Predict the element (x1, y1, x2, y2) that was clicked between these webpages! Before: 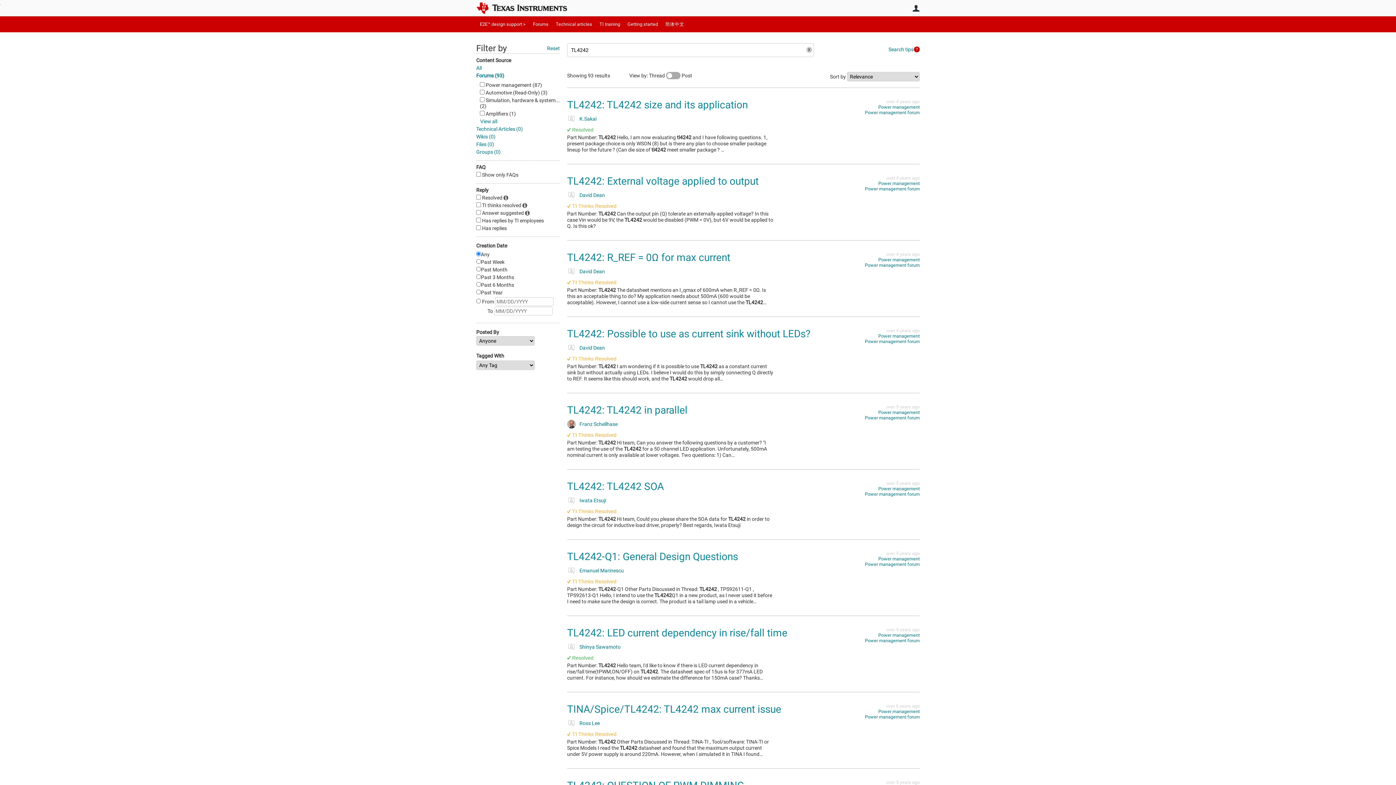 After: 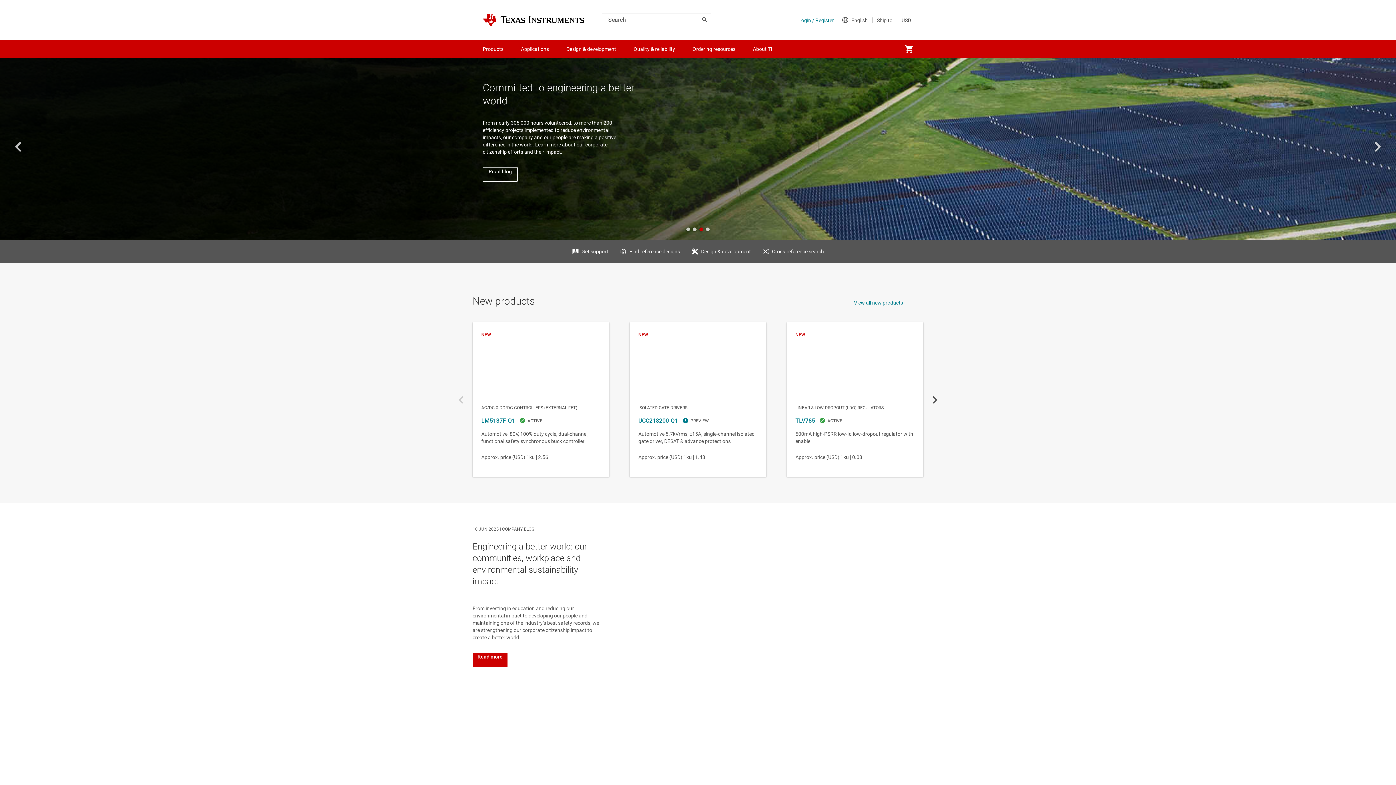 Action: bbox: (476, 2, 578, 13)